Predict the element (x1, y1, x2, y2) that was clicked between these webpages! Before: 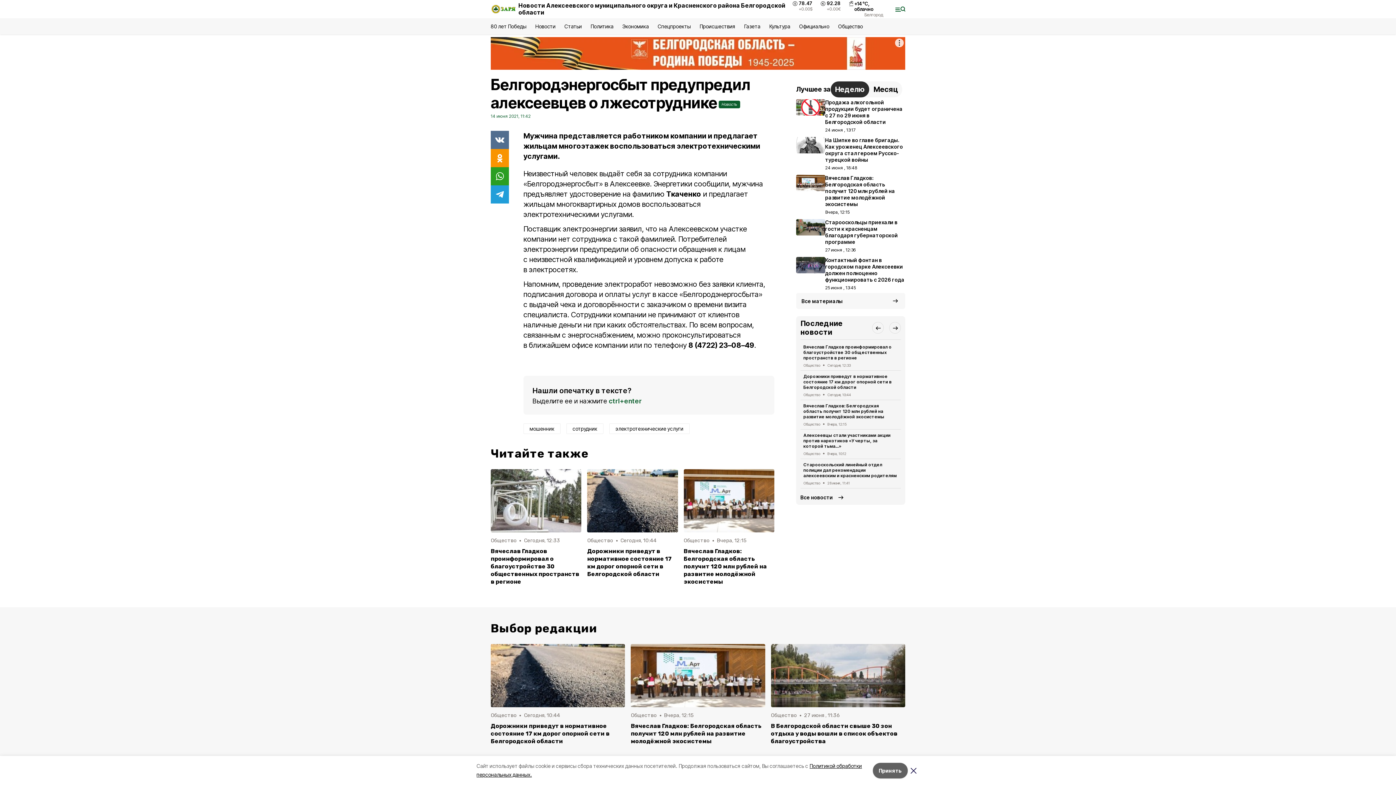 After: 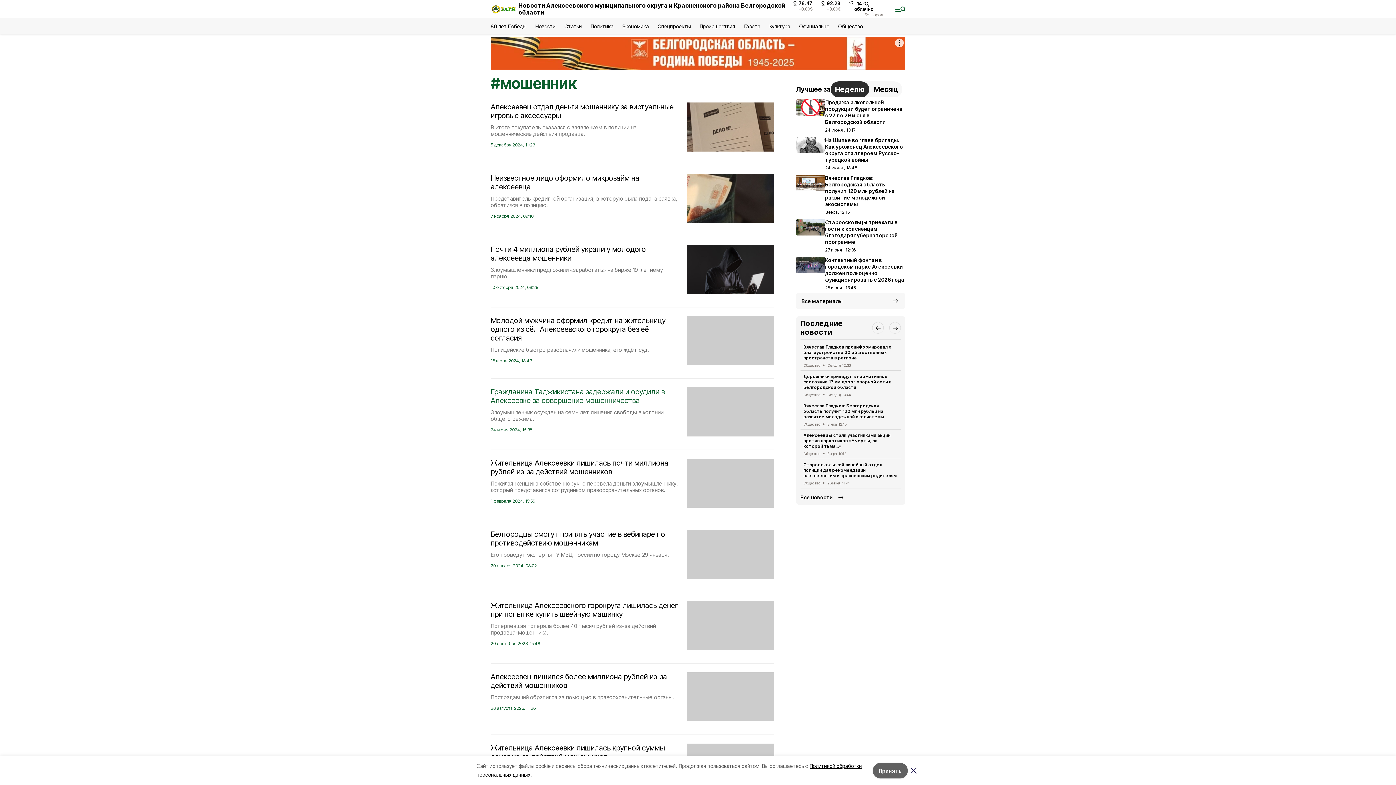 Action: label: мошенник bbox: (523, 423, 560, 434)